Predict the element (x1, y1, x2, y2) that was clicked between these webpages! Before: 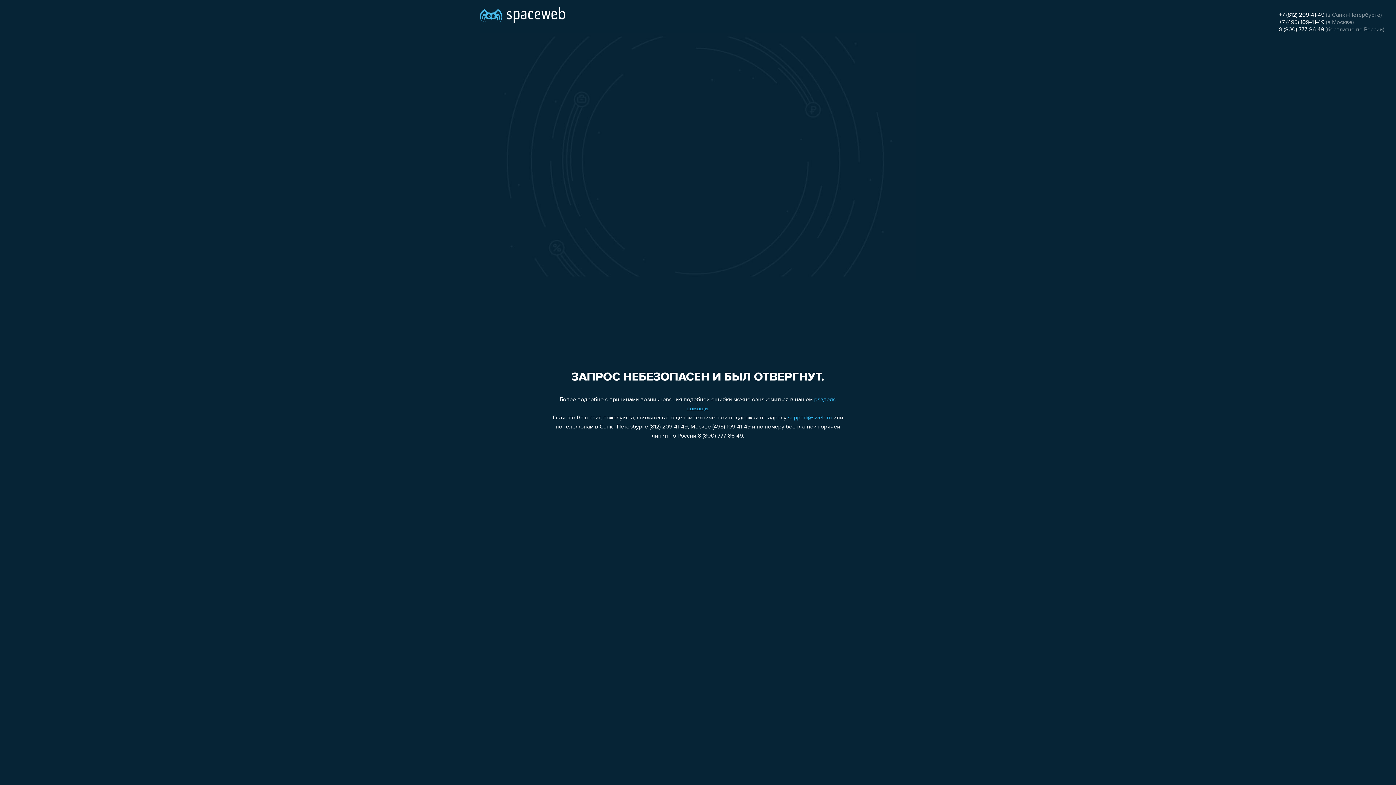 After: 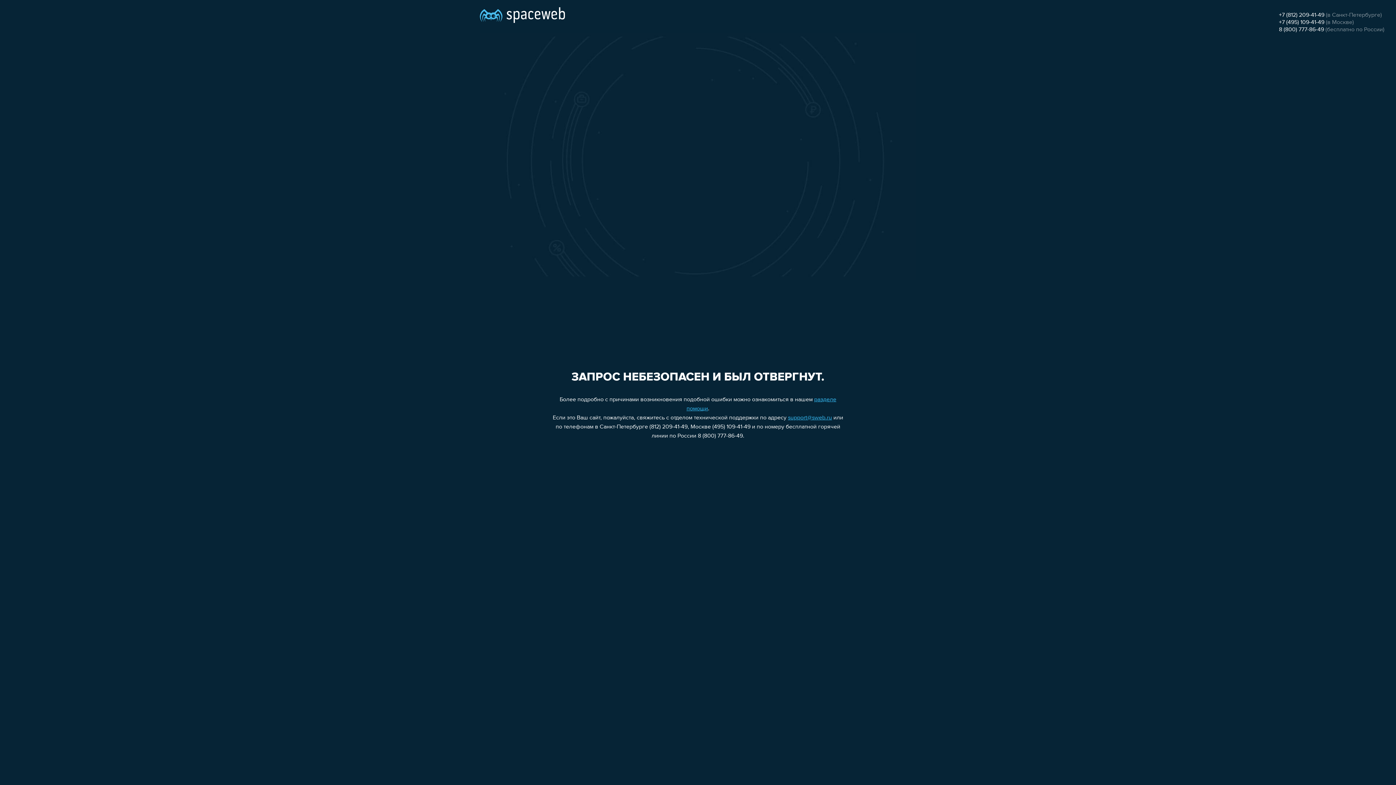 Action: label: +7 (495) 109-41-49 bbox: (1279, 19, 1324, 25)